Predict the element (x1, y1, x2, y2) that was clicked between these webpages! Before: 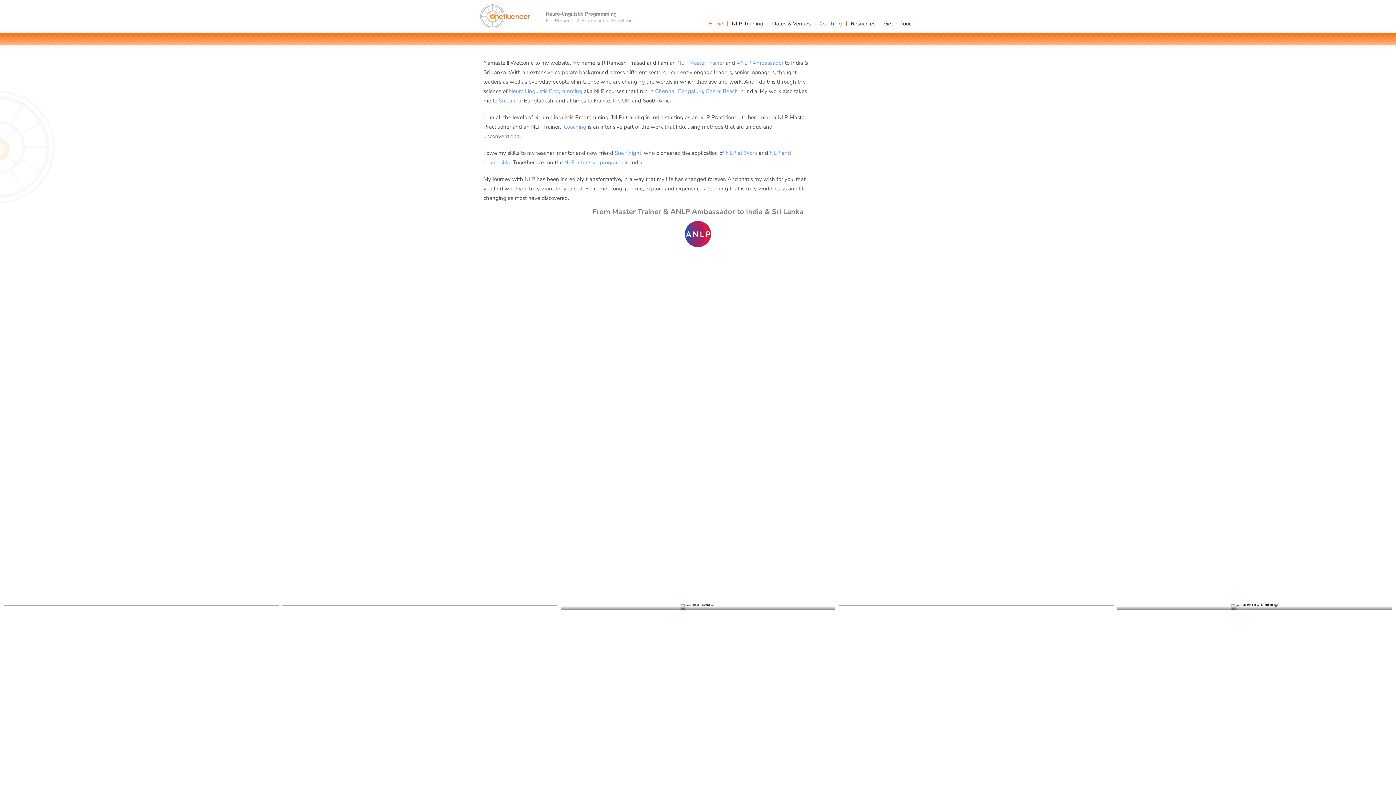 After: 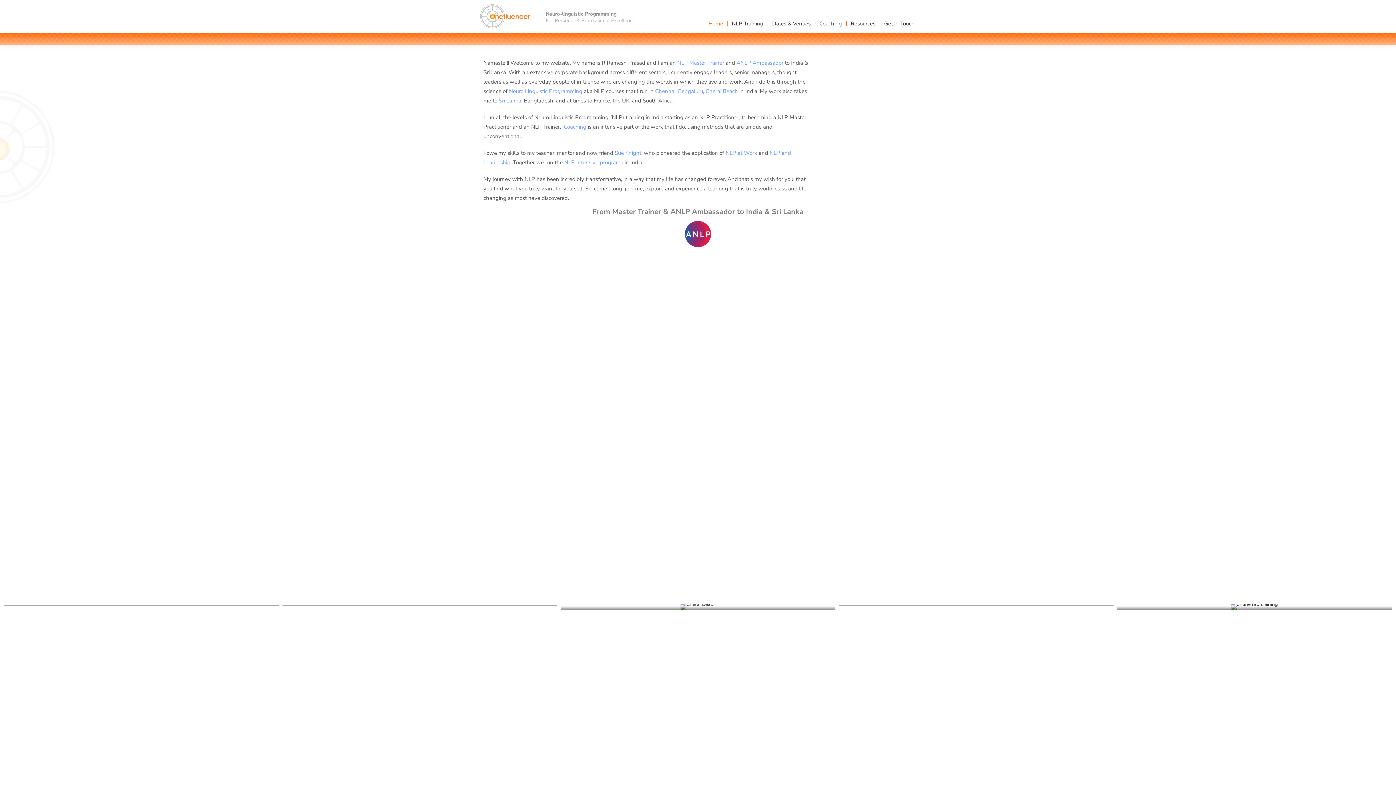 Action: label: NLP Master Trainer bbox: (677, 59, 724, 66)